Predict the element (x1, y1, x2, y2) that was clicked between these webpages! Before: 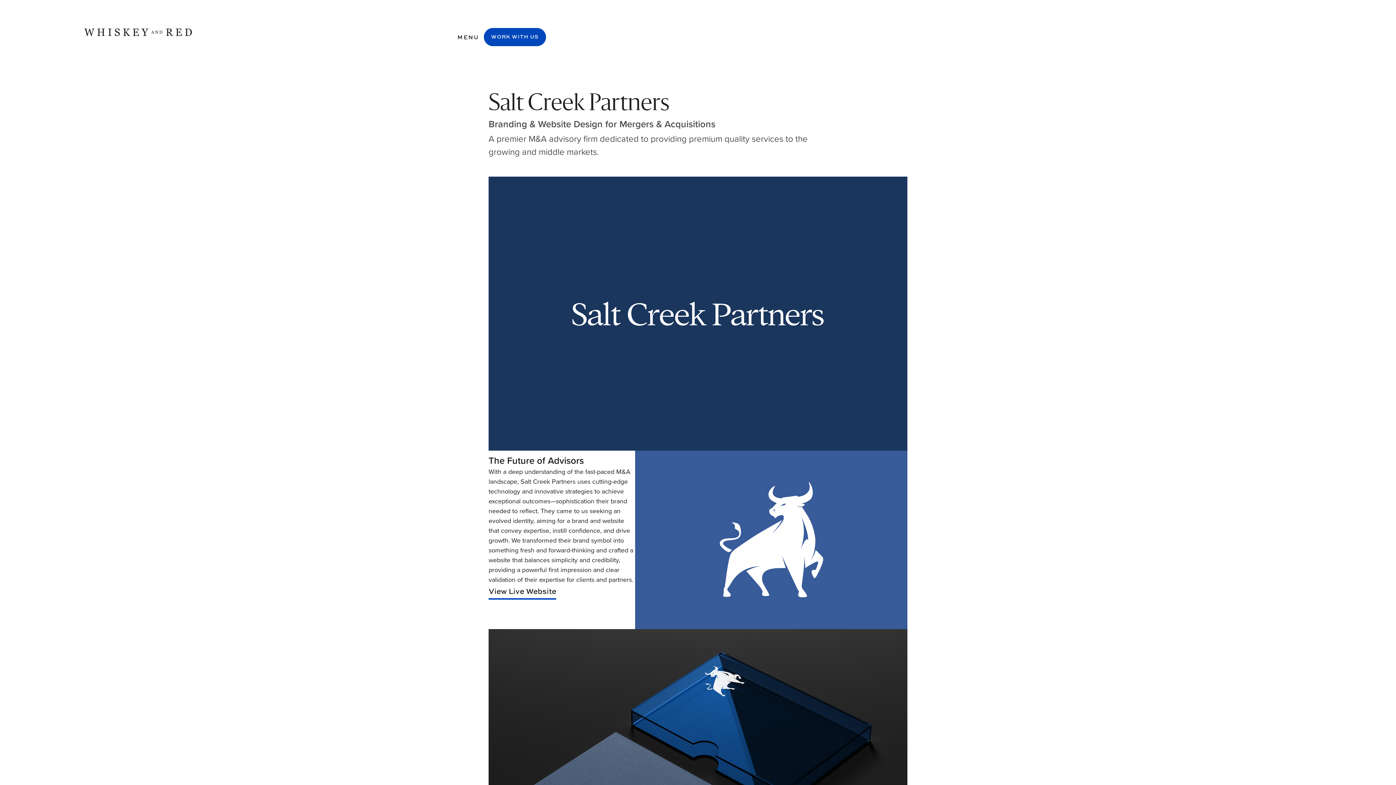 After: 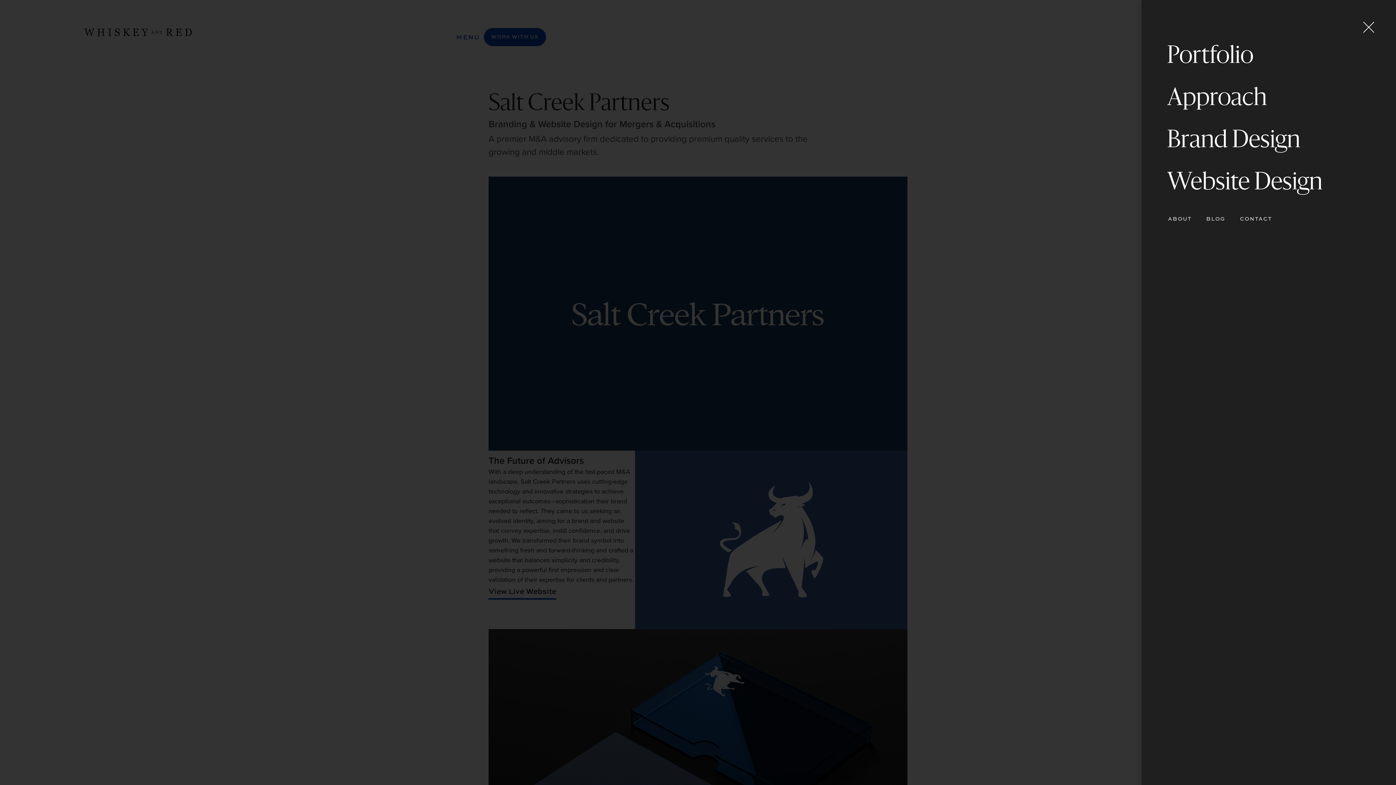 Action: bbox: (452, 27, 484, 46) label: MENU